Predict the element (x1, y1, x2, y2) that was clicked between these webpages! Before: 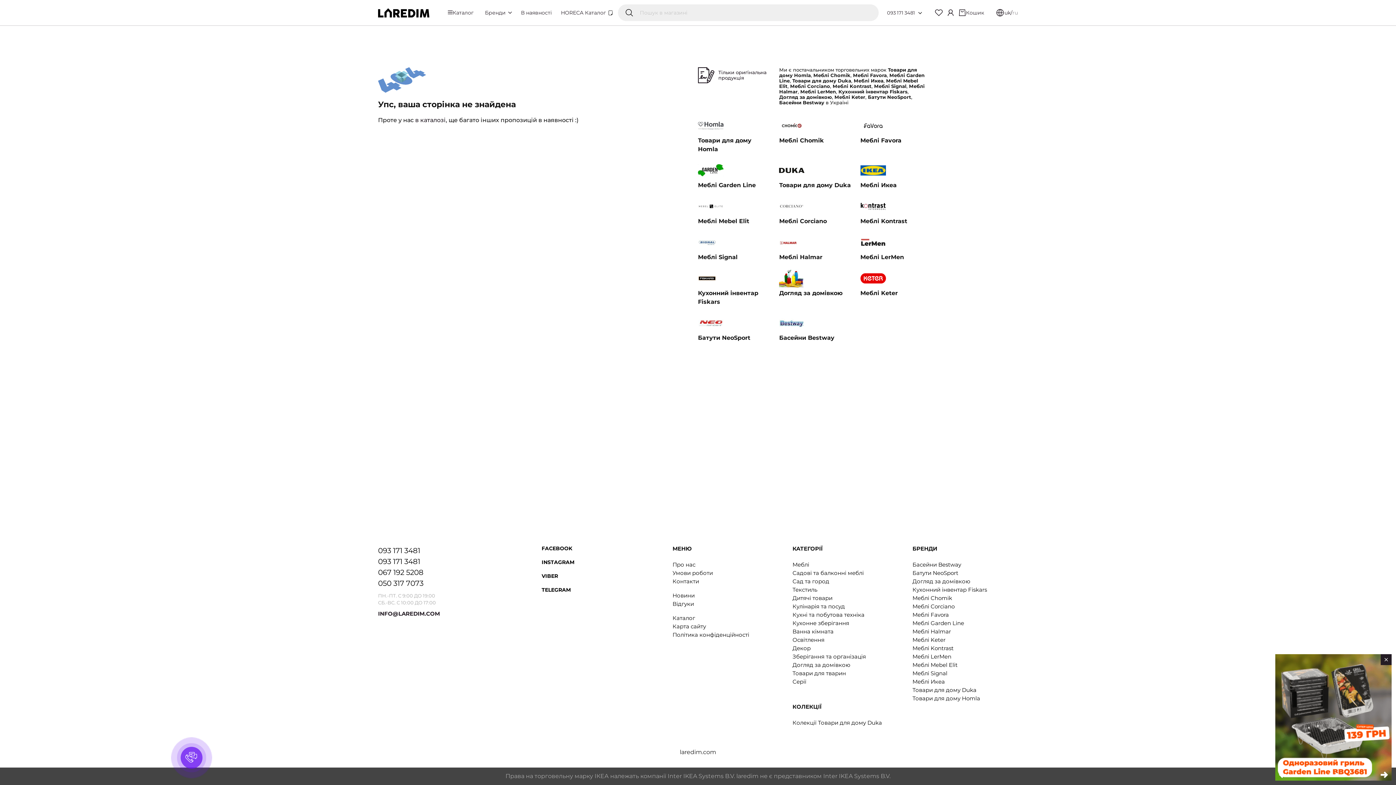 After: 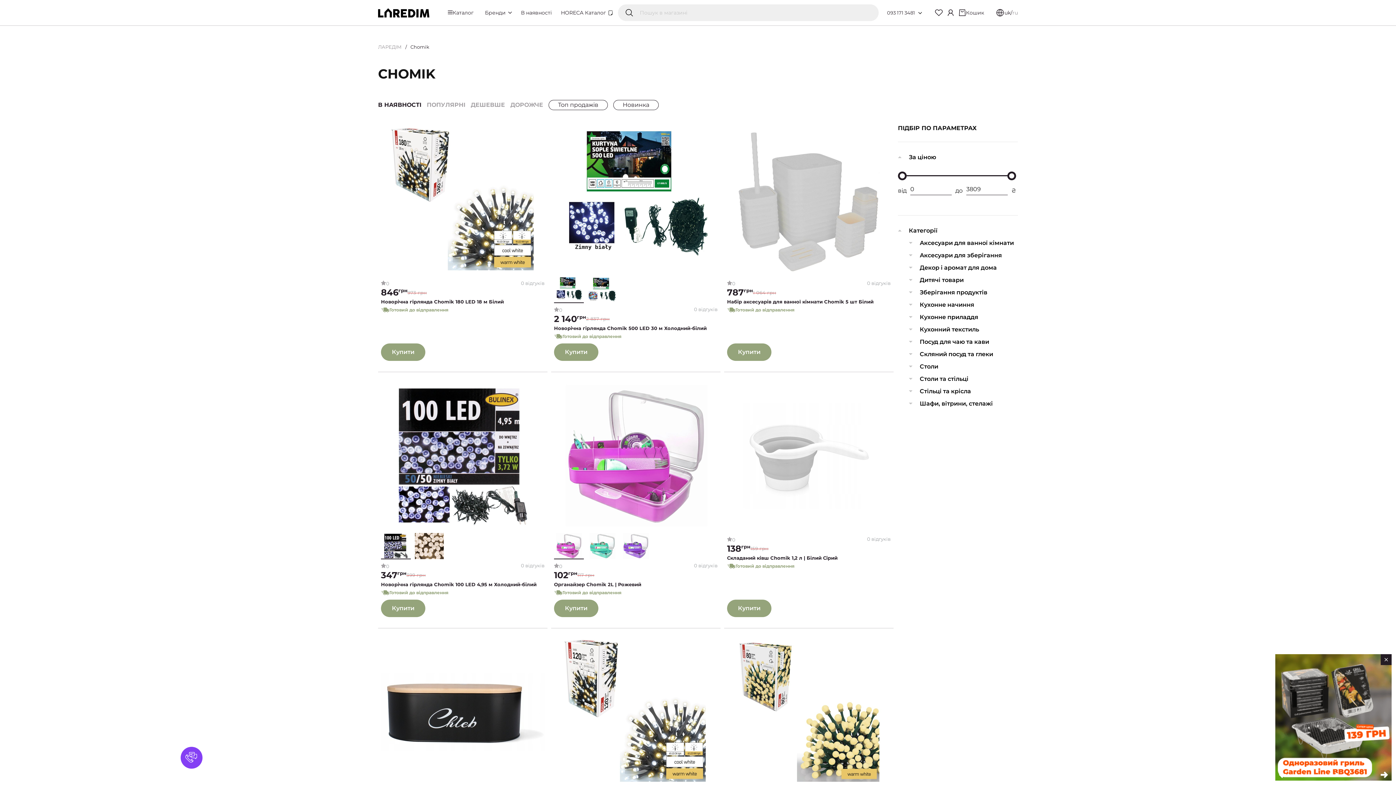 Action: bbox: (779, 116, 853, 144) label: Меблі Chomik